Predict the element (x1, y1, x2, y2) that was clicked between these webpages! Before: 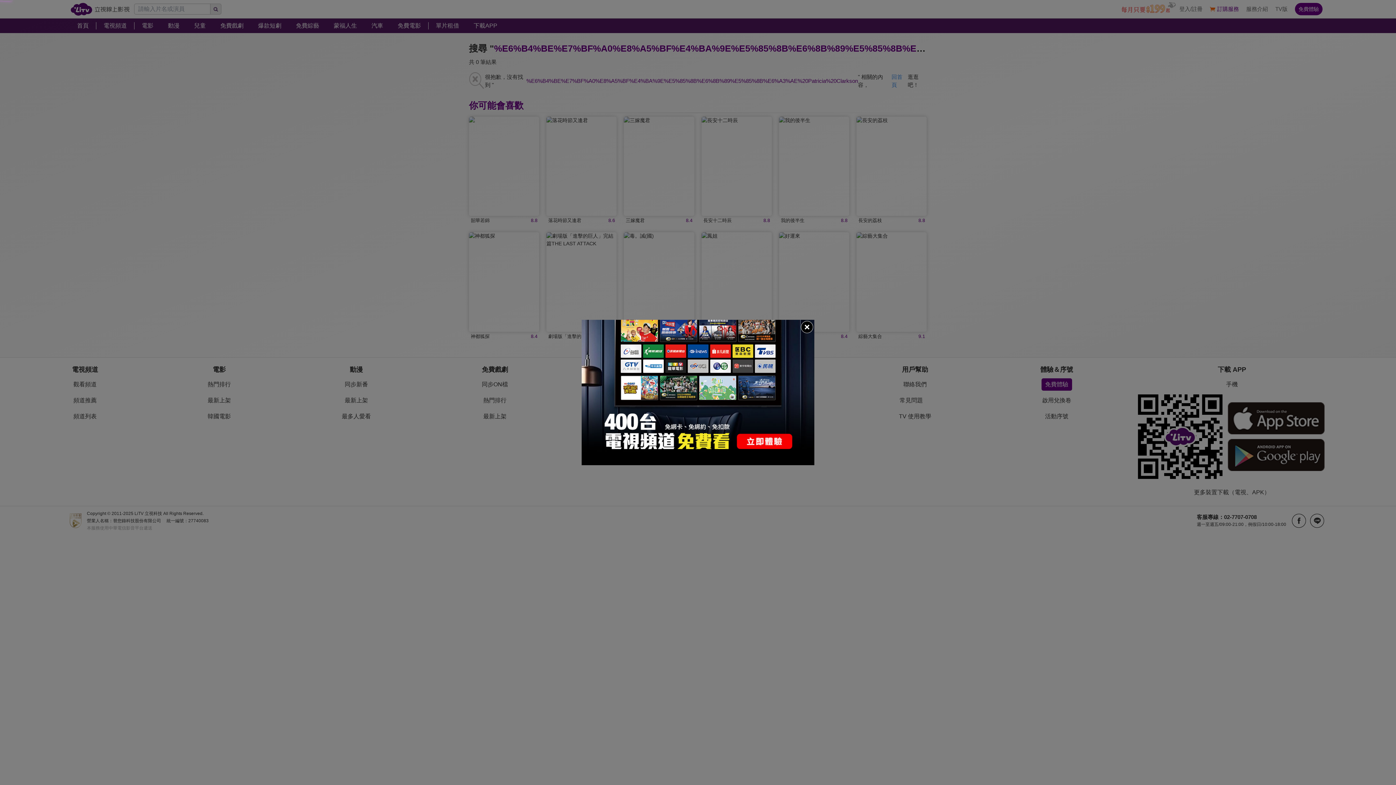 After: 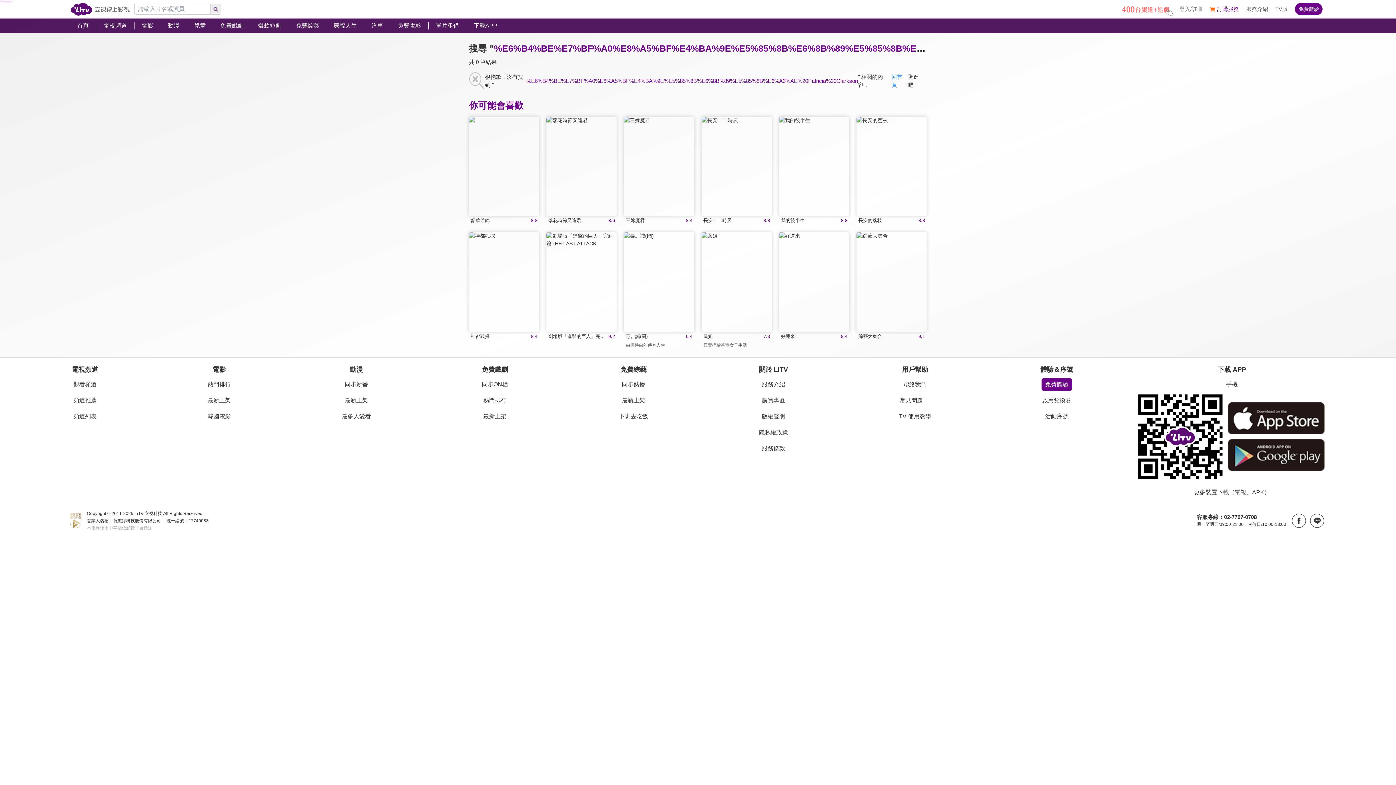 Action: bbox: (800, 320, 814, 334)